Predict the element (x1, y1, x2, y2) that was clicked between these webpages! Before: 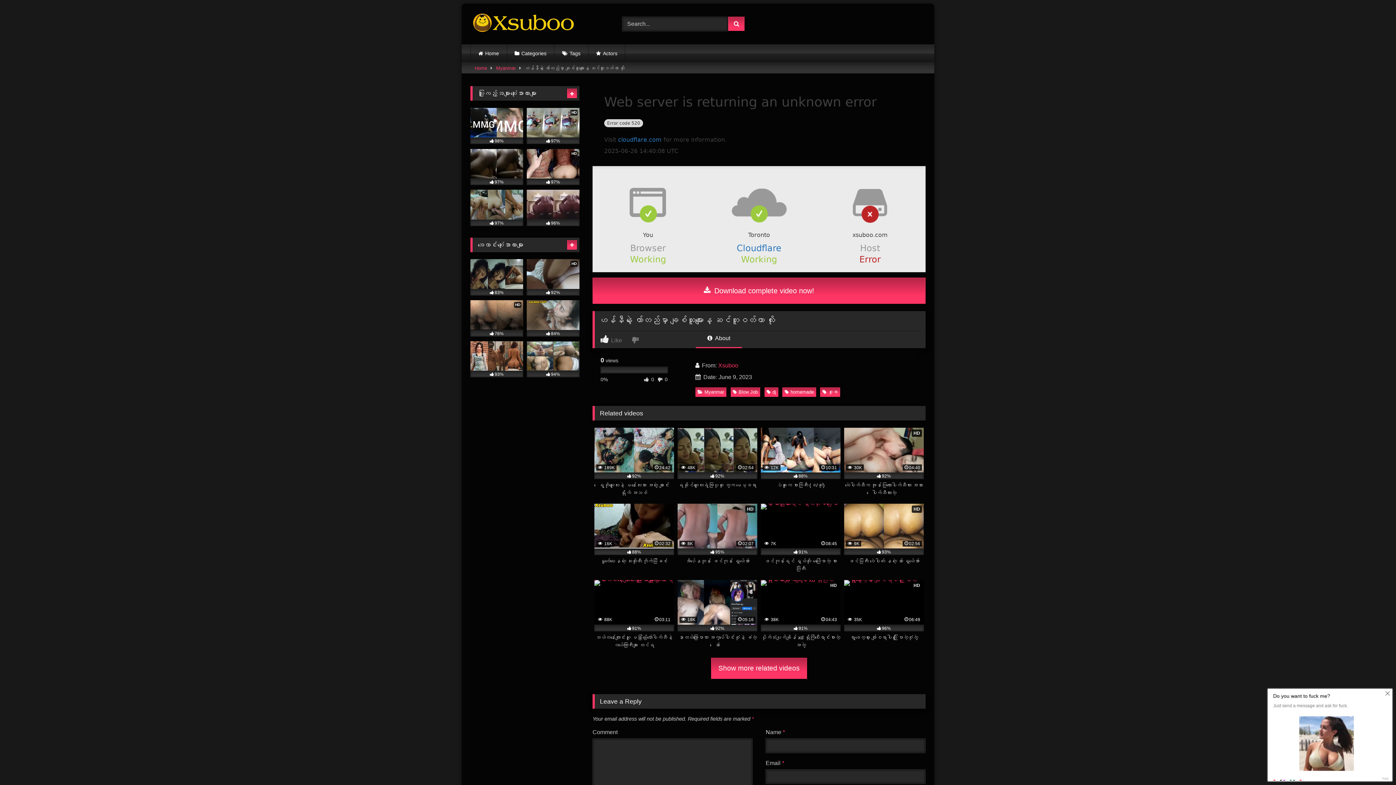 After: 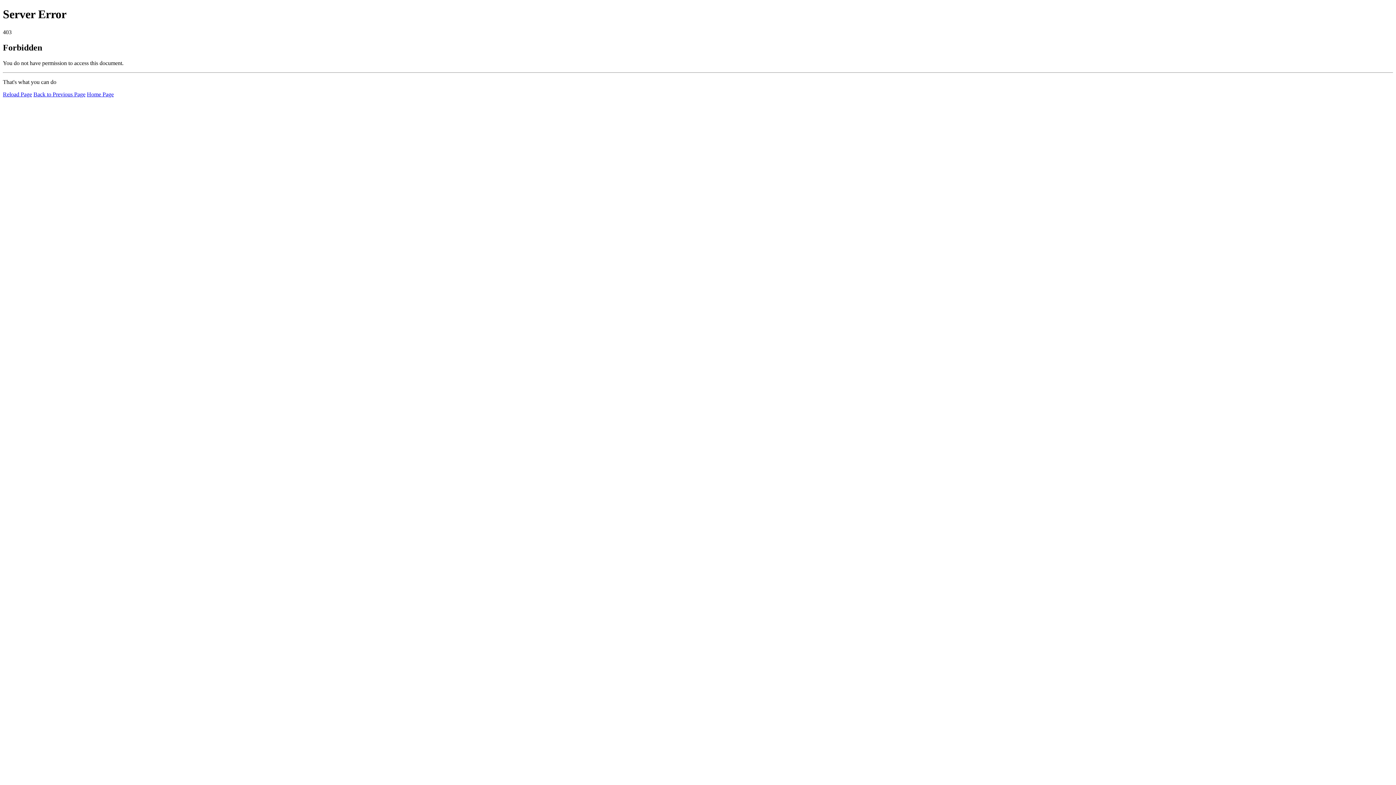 Action: label: HD
 8K
02:07
95%
အိပ်နေတုန်း ဖင်ကုန်း ရှယ်အော် bbox: (677, 504, 757, 573)